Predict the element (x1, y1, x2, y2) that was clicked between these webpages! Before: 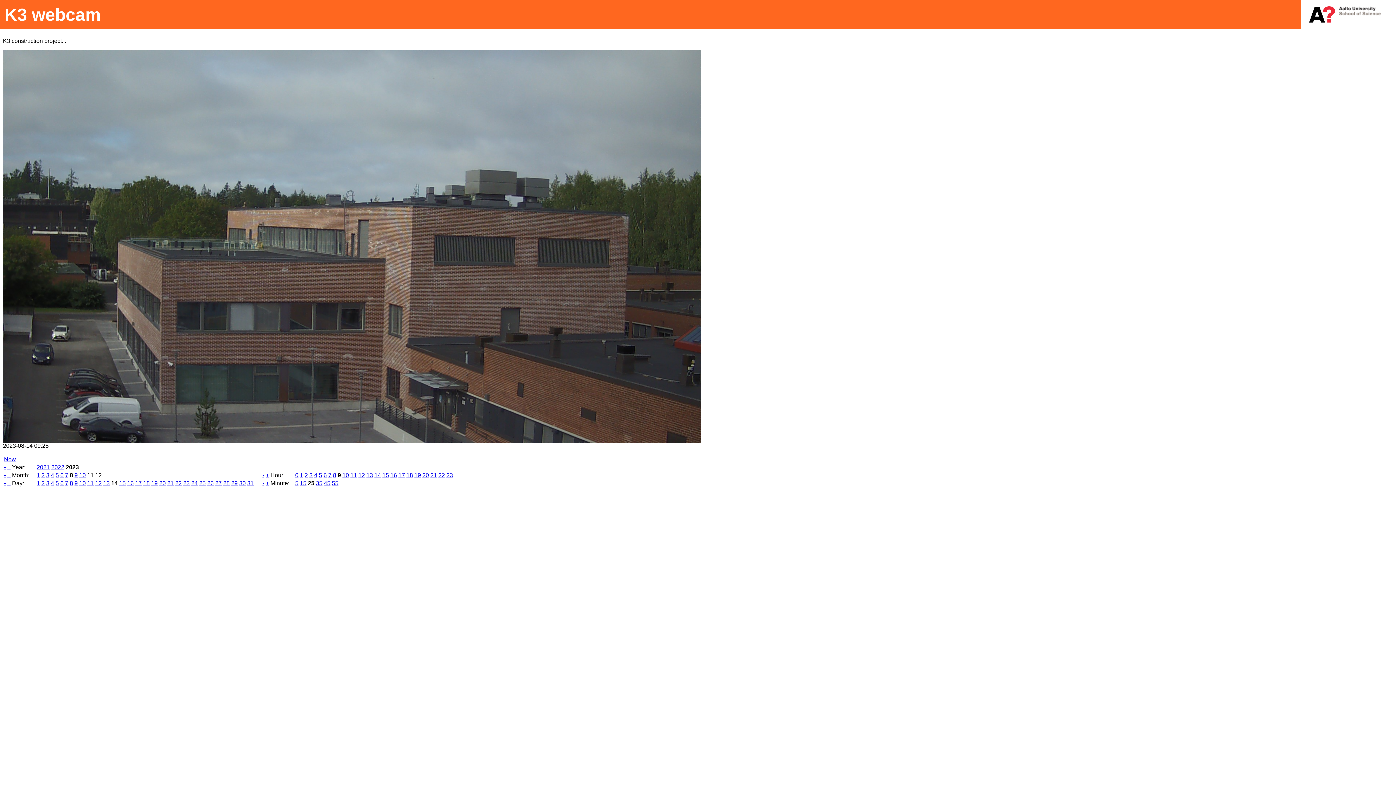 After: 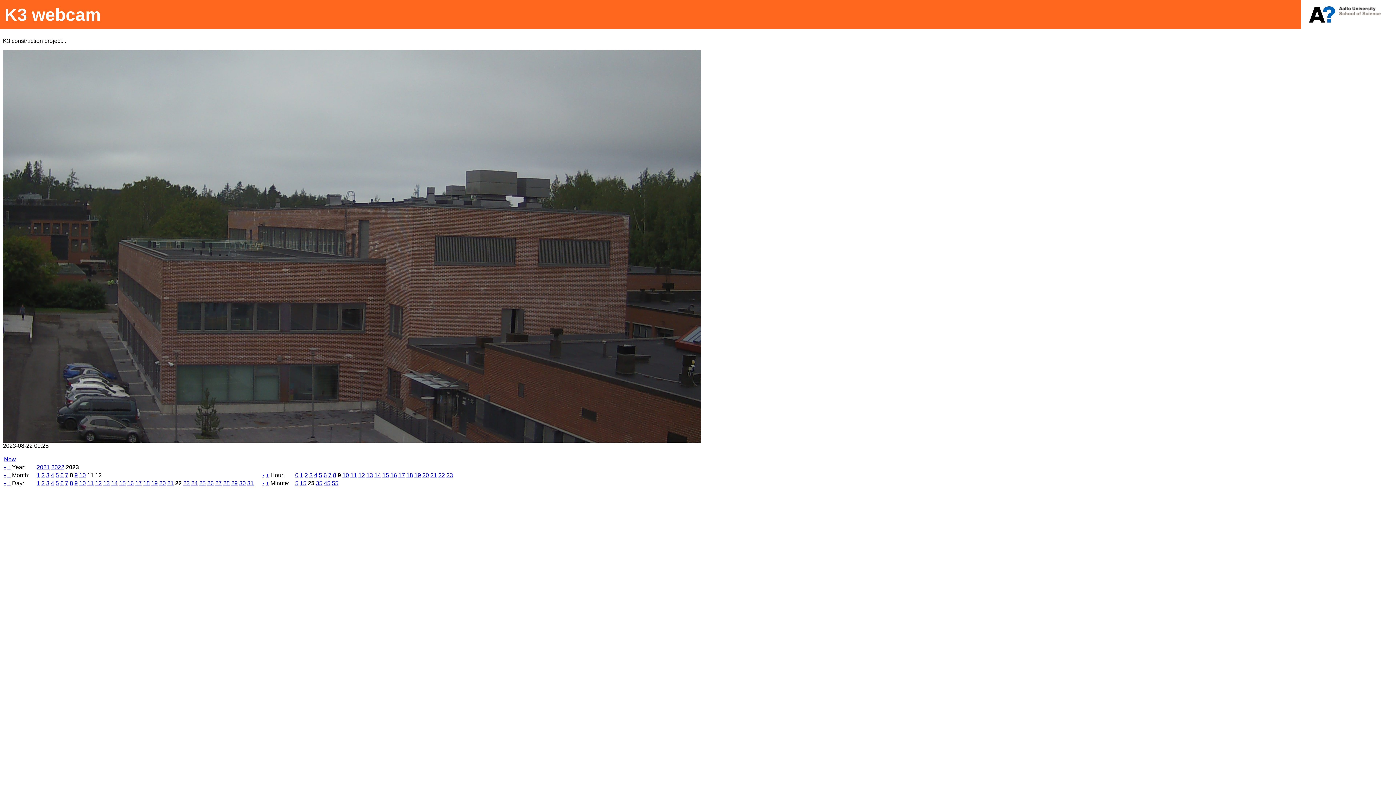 Action: bbox: (175, 480, 181, 486) label: 22